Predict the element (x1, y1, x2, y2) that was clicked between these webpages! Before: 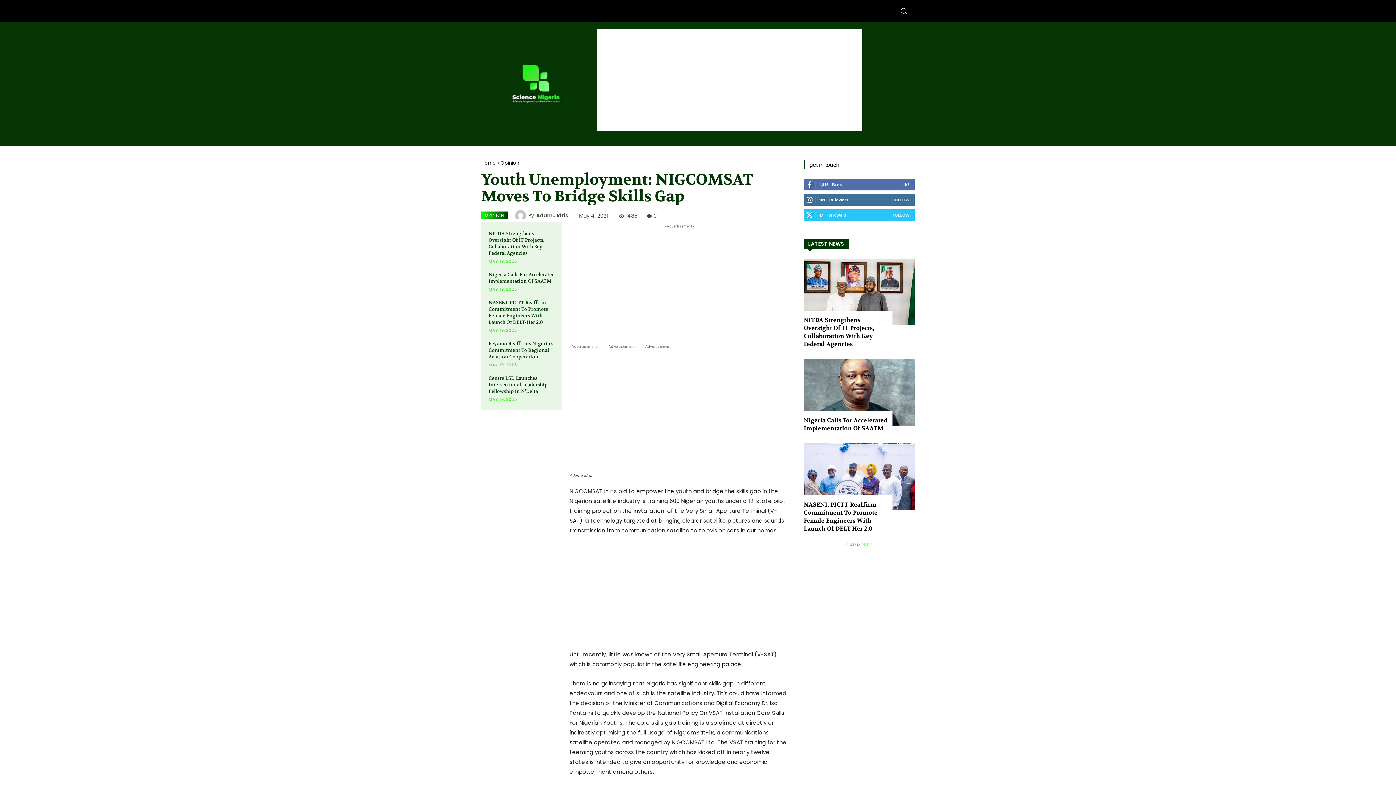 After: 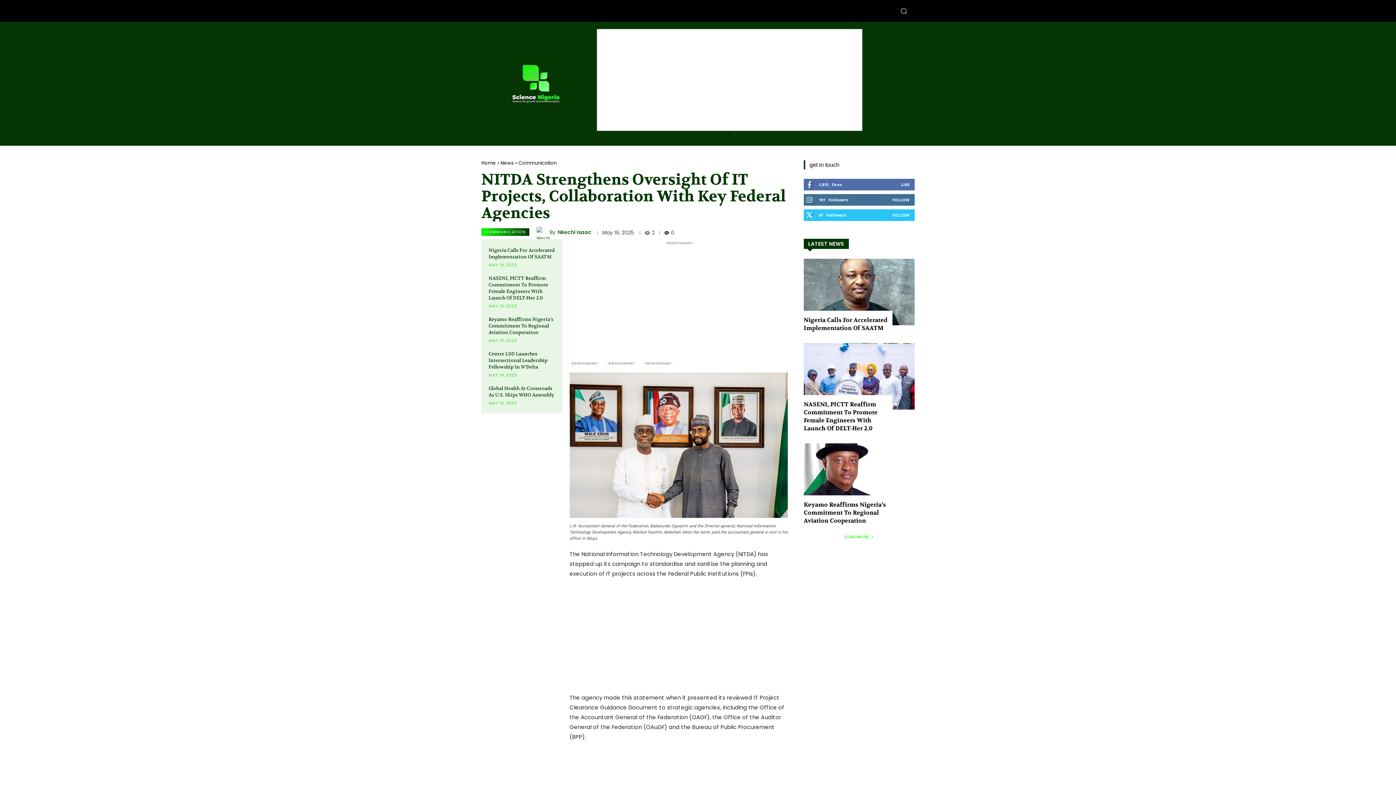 Action: bbox: (488, 230, 544, 256) label: NITDA Strengthens Oversight Of IT Projects, Collaboration With Key Federal Agencies